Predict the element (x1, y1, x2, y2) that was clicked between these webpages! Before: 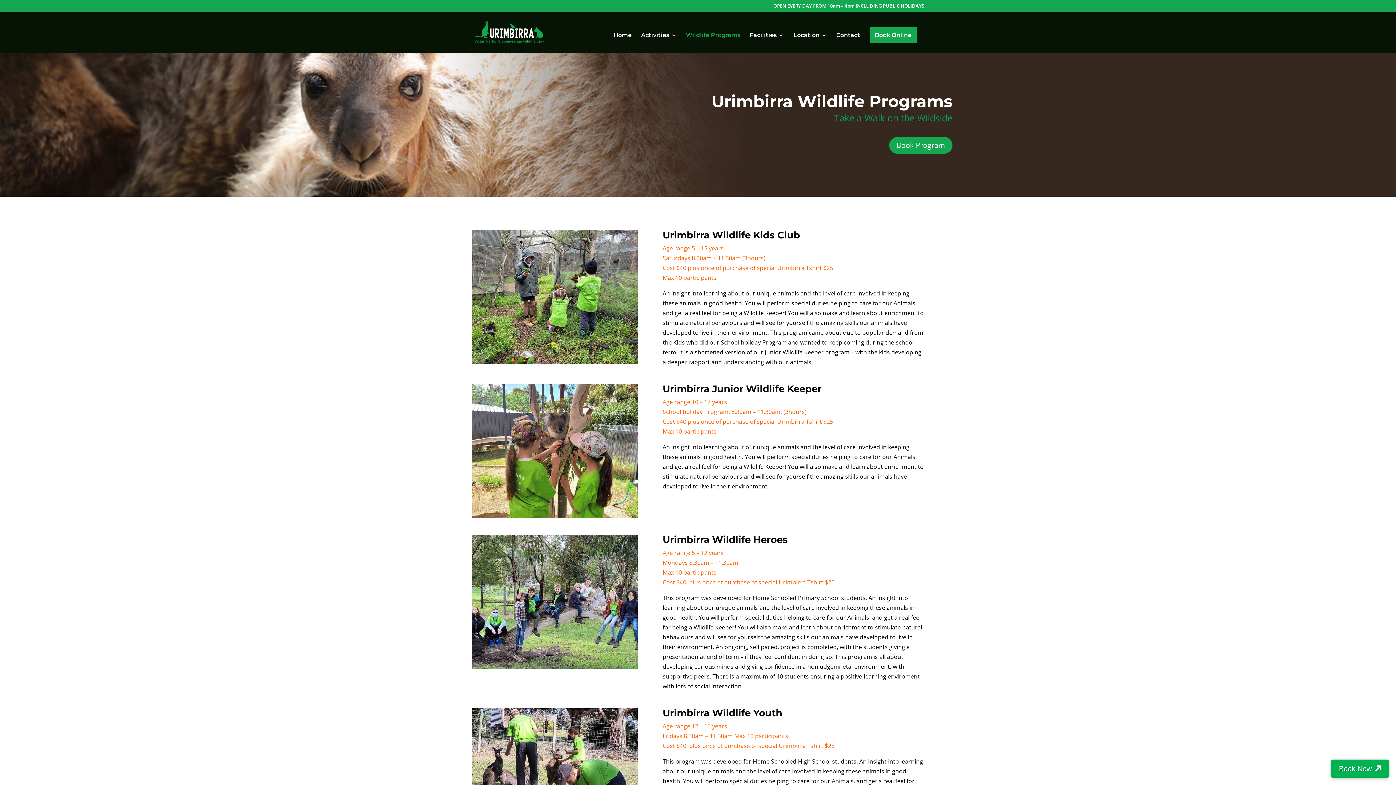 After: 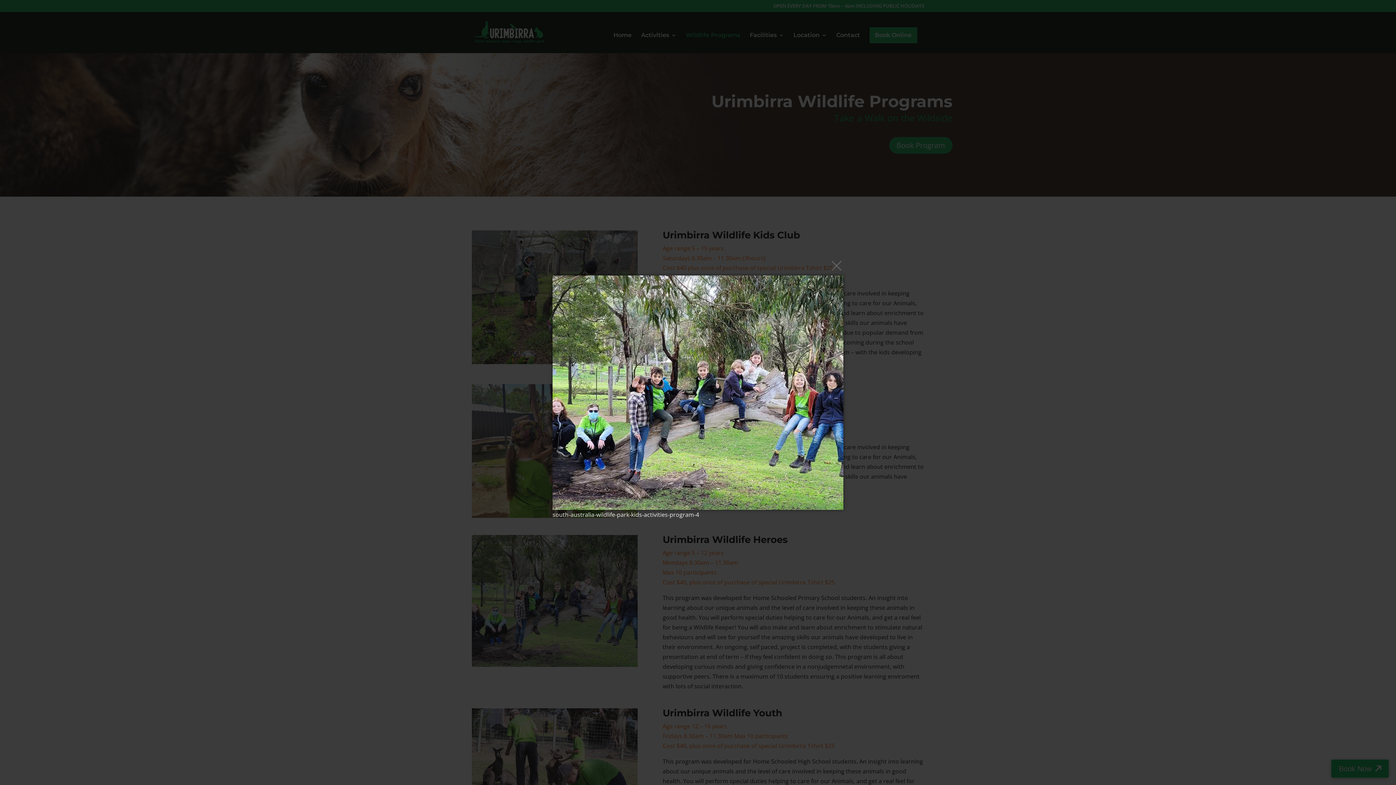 Action: bbox: (471, 663, 637, 671)